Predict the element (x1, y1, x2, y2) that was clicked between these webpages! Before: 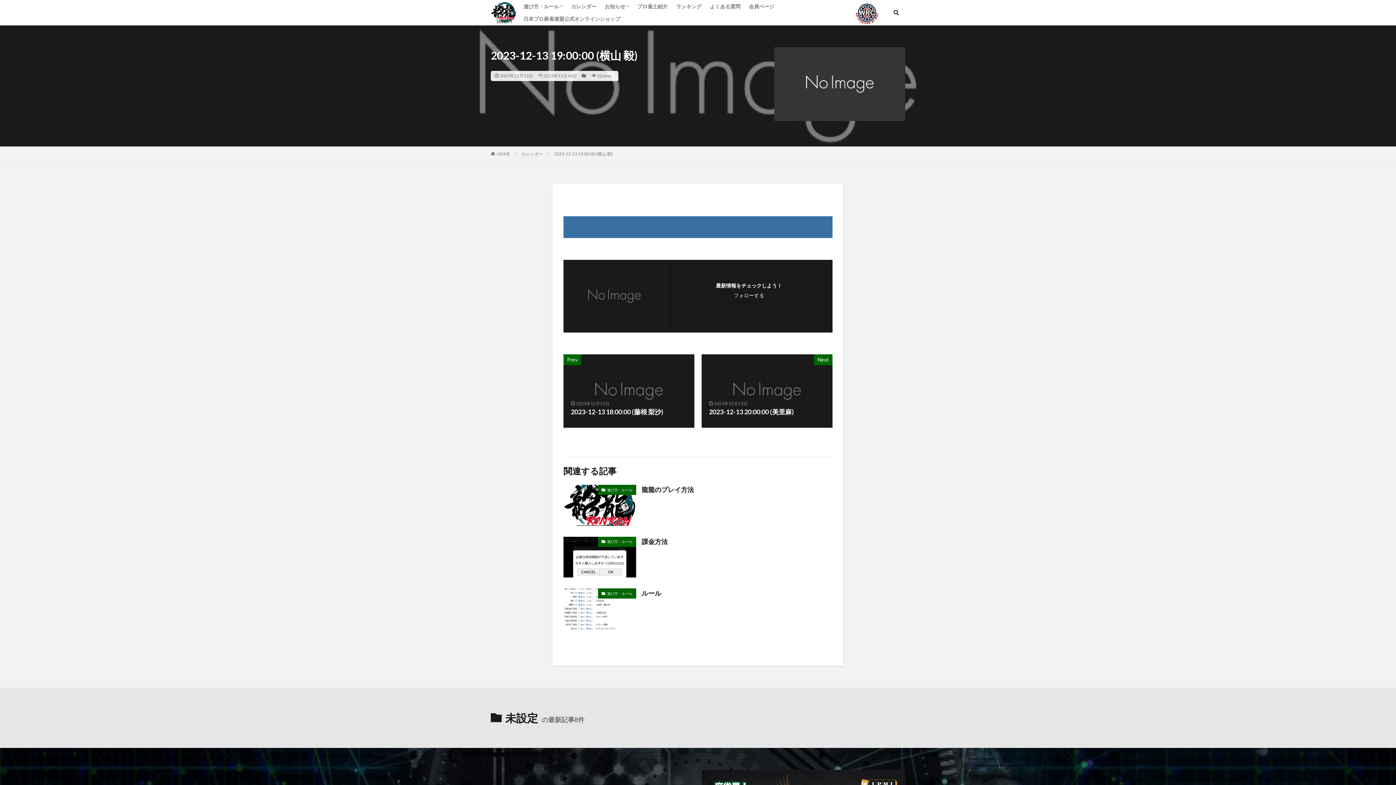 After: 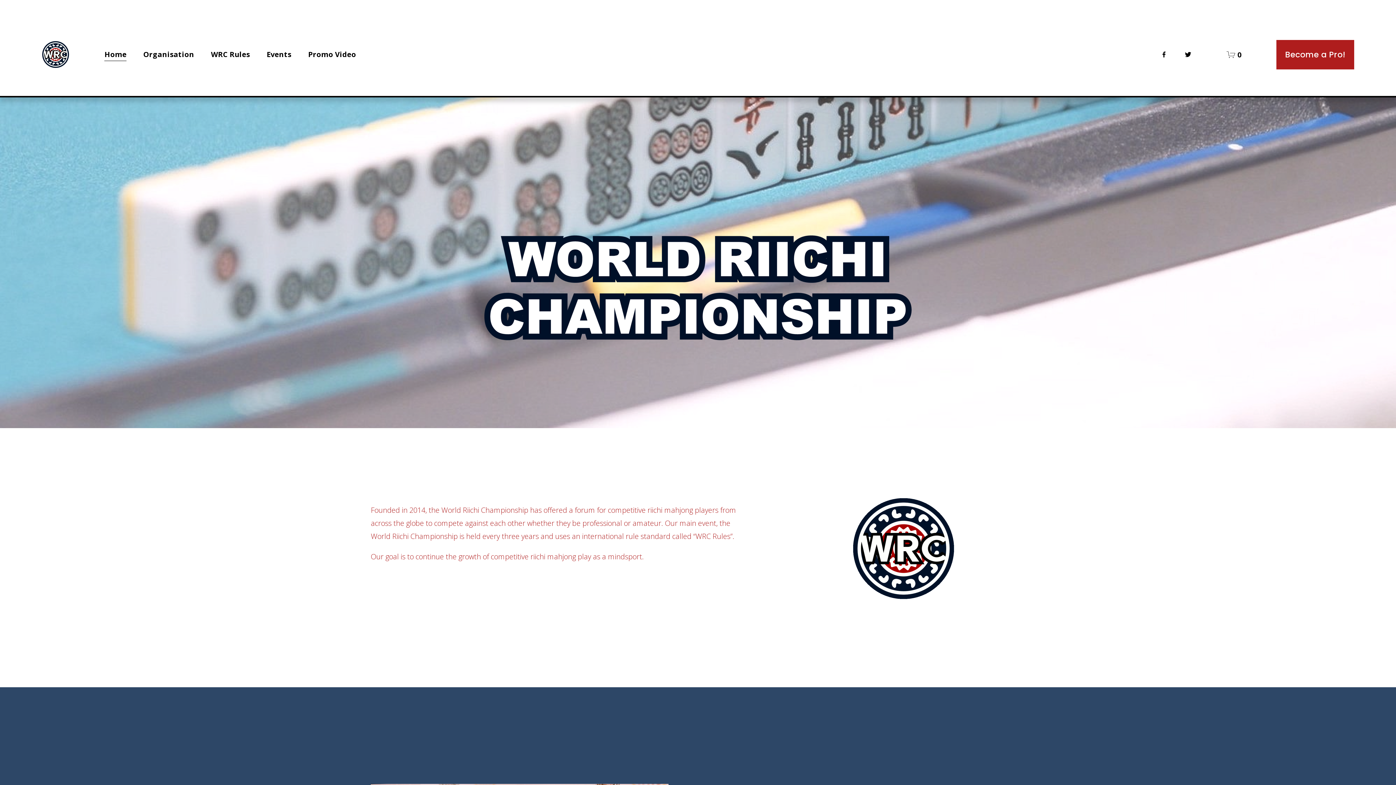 Action: bbox: (854, 0, 880, 25)